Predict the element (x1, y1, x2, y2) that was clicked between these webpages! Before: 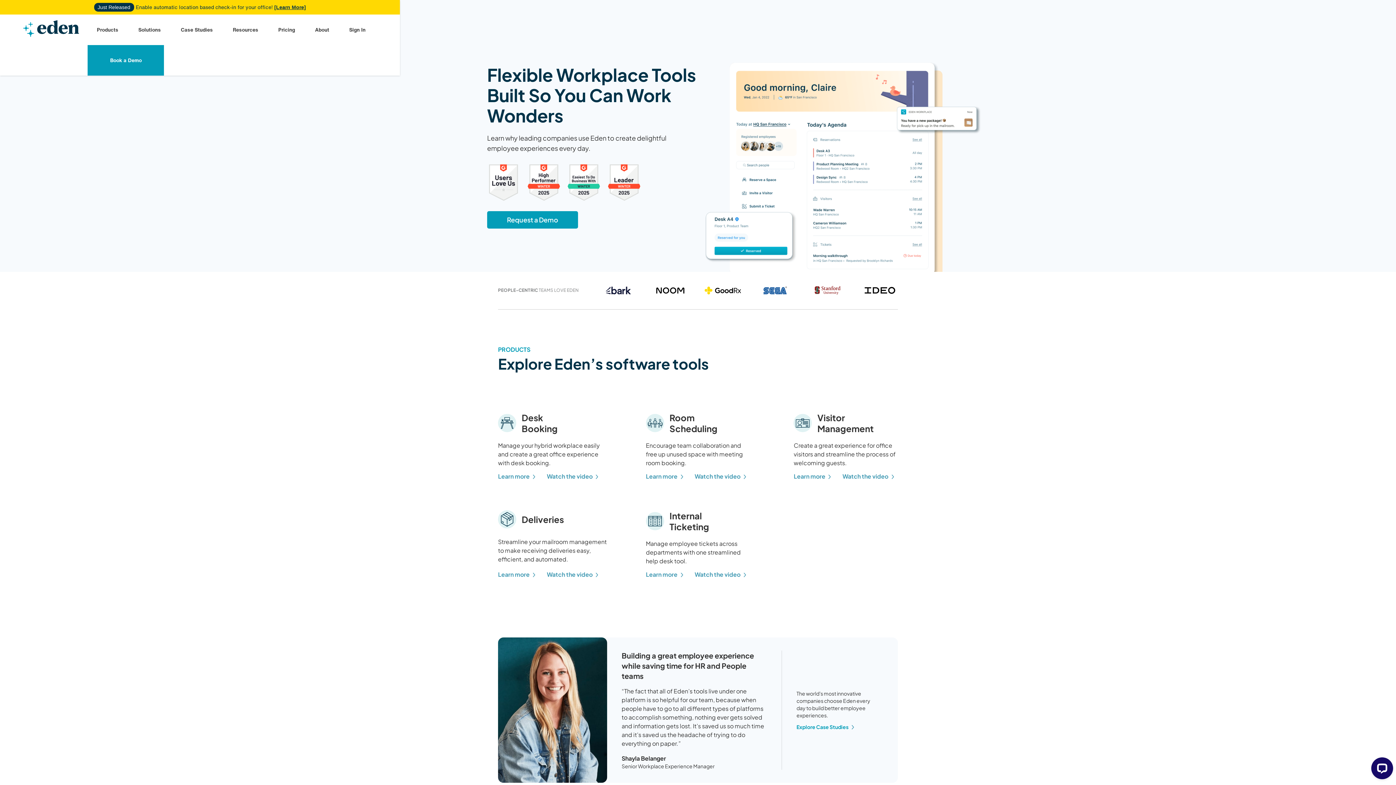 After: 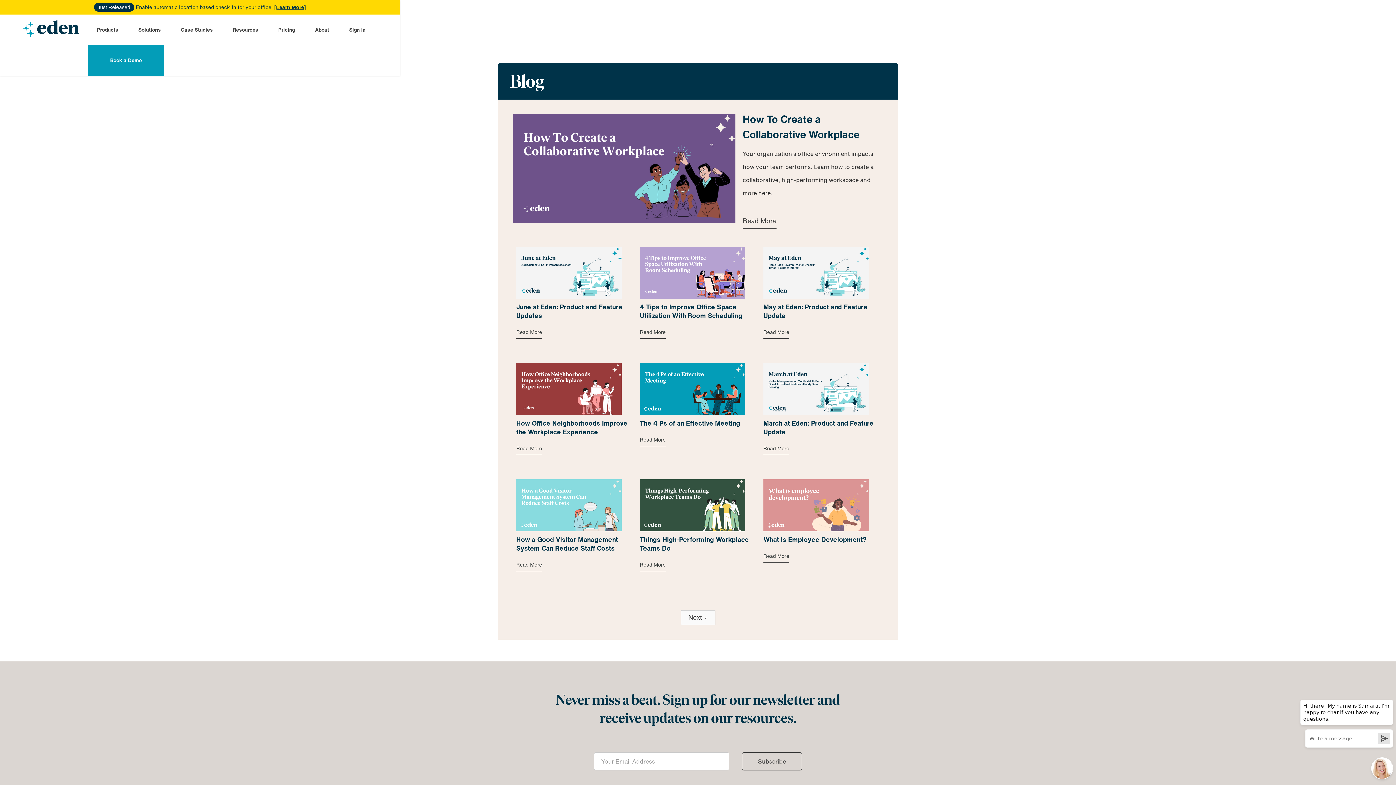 Action: bbox: (232, 25, 258, 34) label: Resources